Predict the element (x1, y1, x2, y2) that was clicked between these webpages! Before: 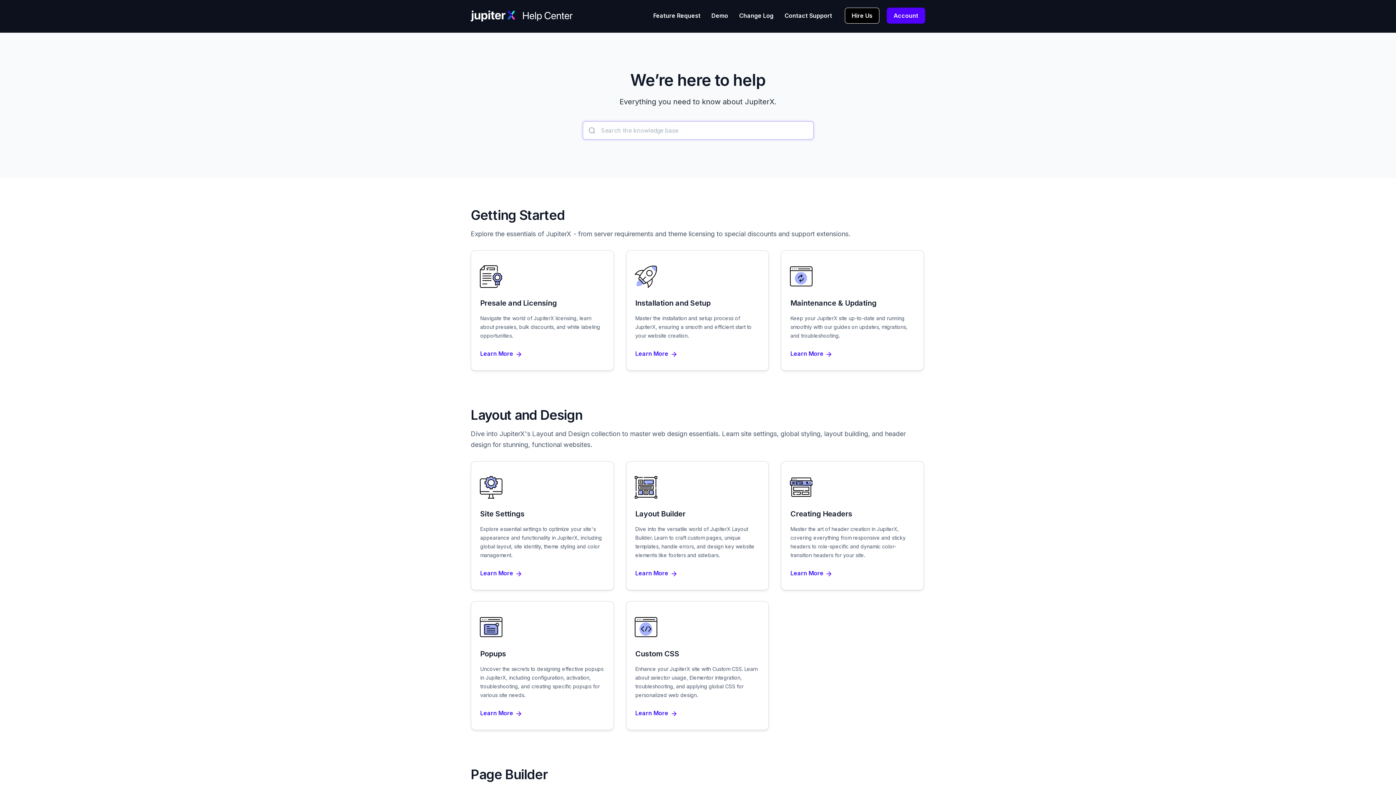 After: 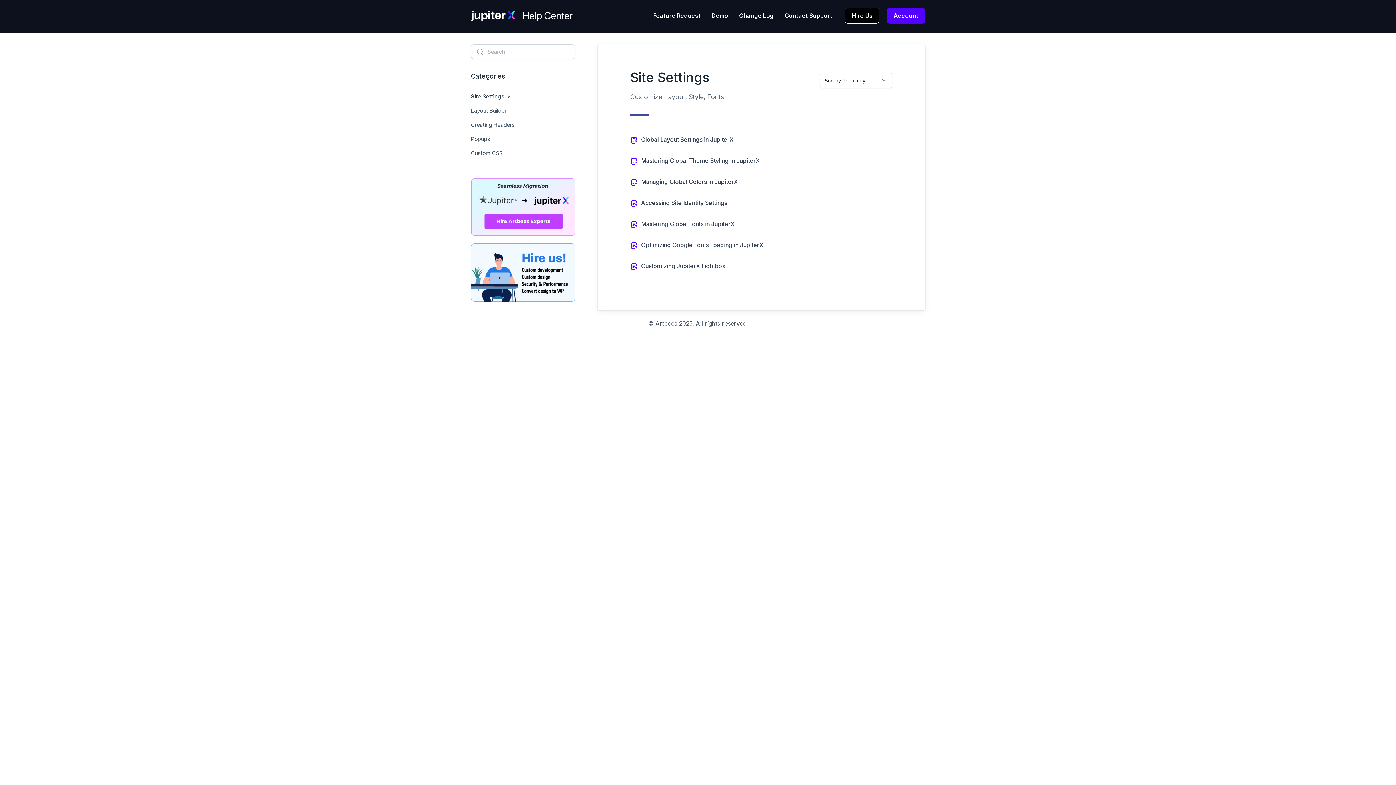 Action: label: Site Settings

Explore essential settings to optimize your site's appearance and functionality in JupiterX, including global layout, site identity, theme styling and color management.

Learn More bbox: (470, 461, 614, 590)